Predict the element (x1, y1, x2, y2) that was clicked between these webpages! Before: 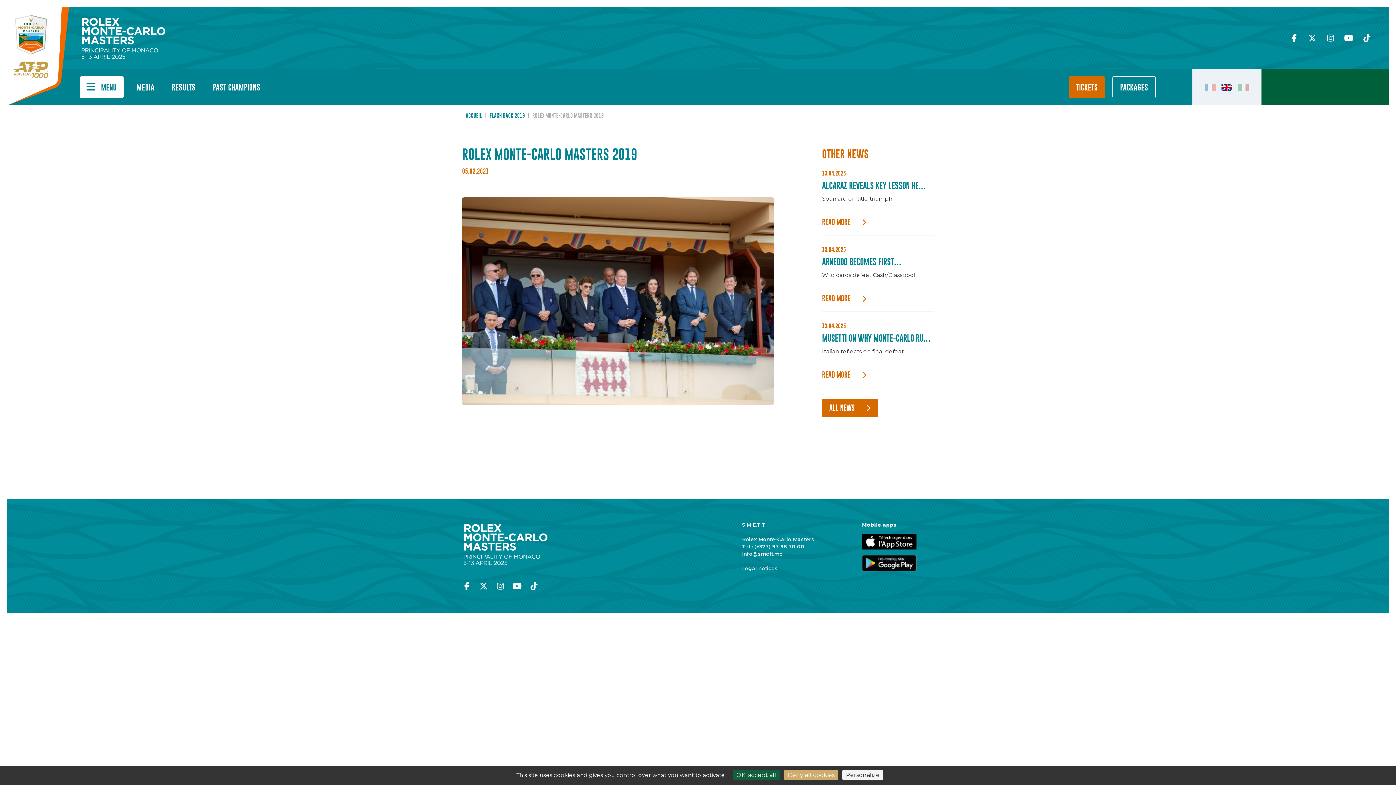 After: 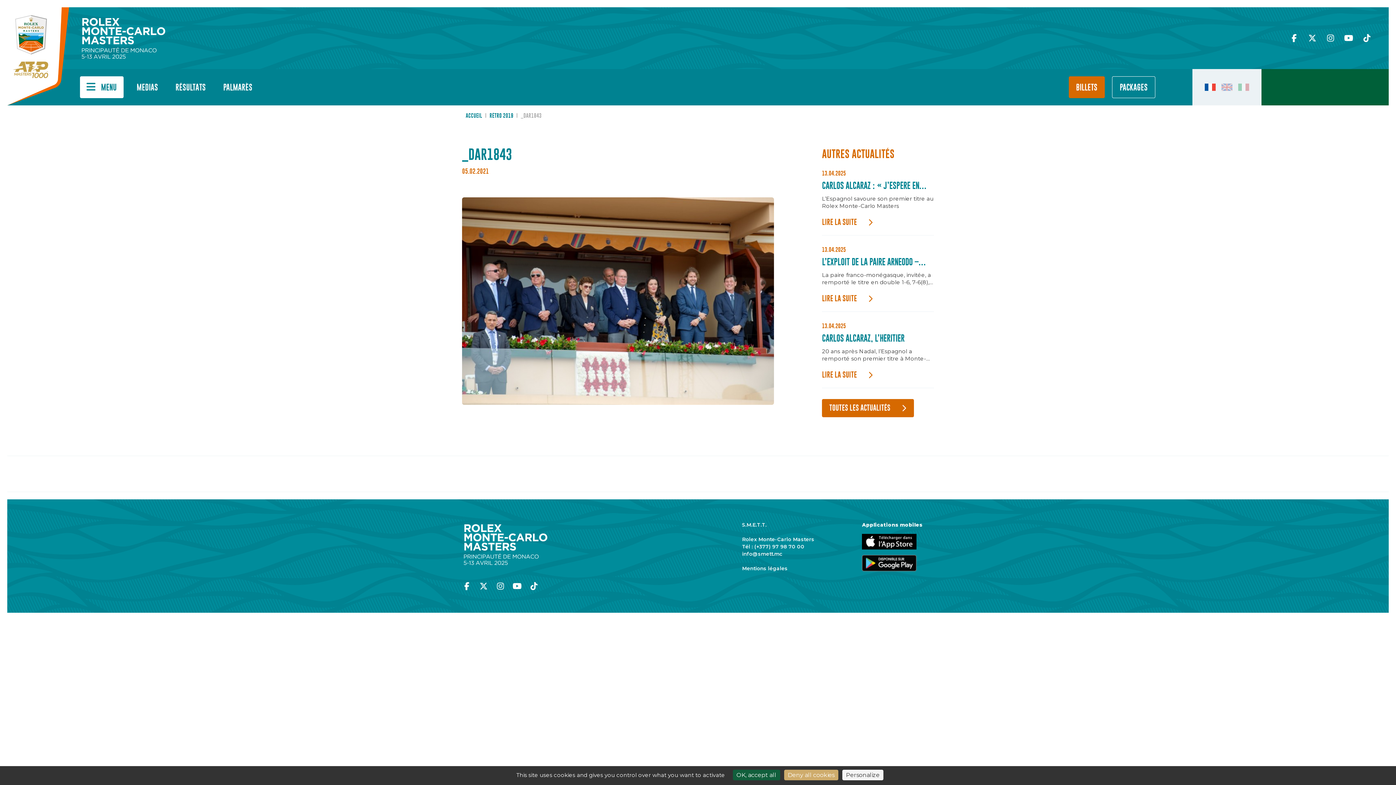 Action: bbox: (1204, 81, 1216, 93)